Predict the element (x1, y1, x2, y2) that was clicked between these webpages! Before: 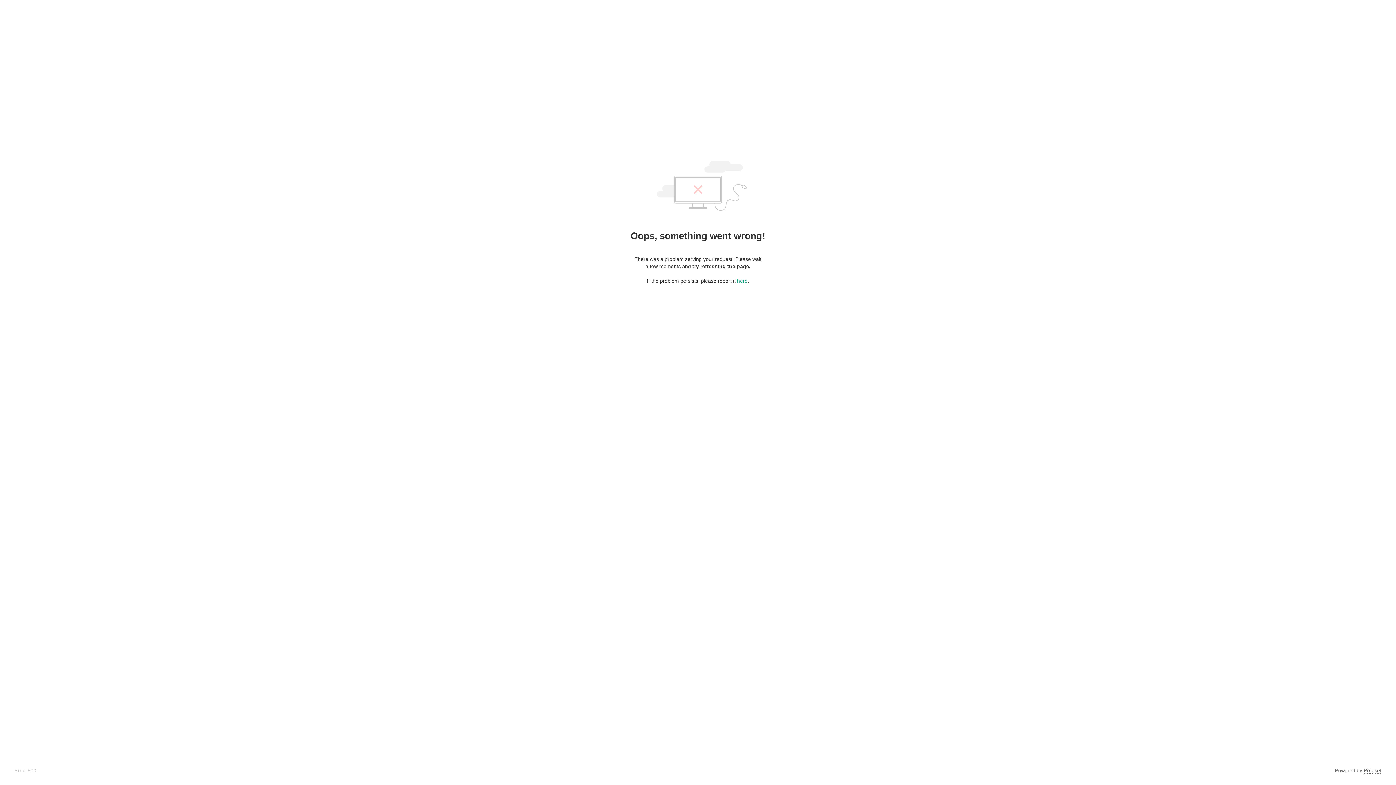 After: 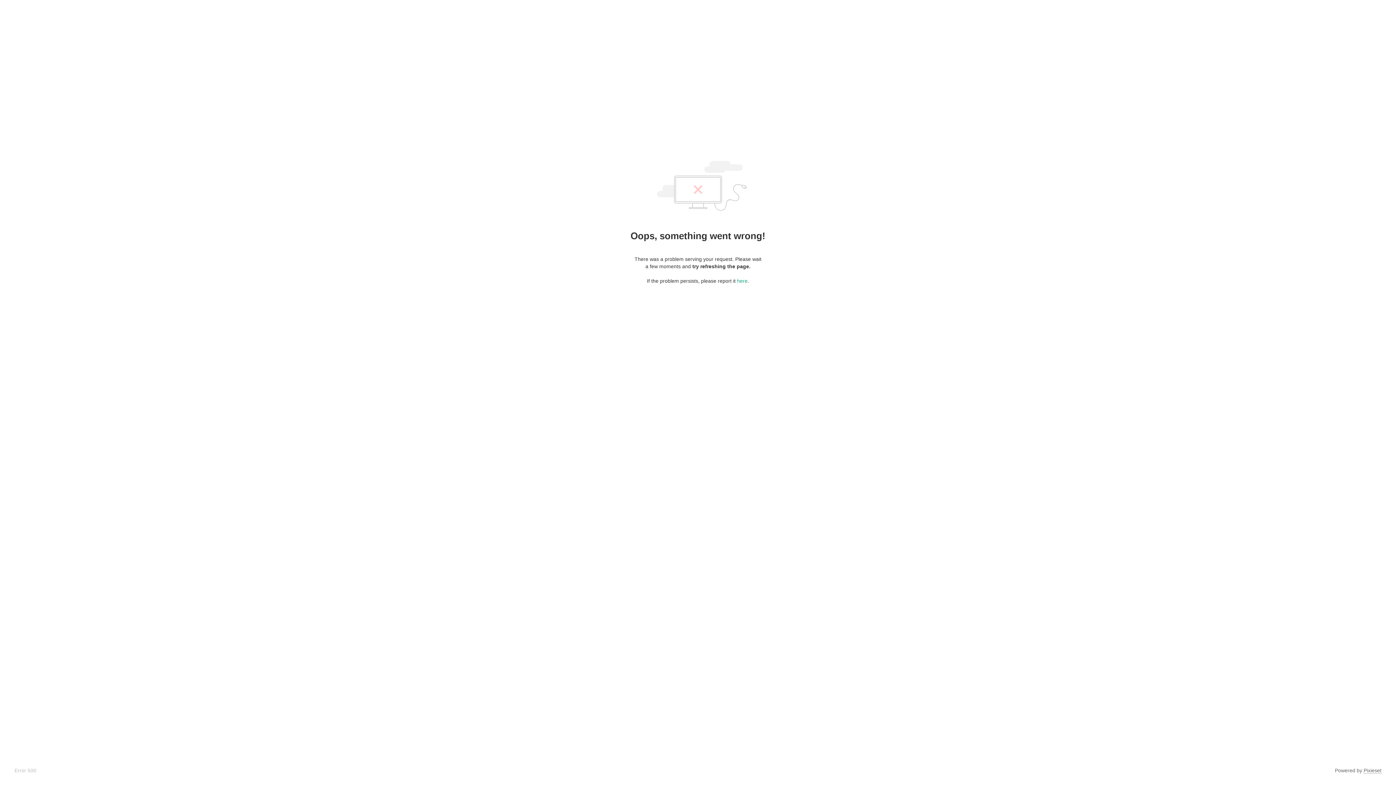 Action: bbox: (1364, 768, 1381, 774) label: Pixieset